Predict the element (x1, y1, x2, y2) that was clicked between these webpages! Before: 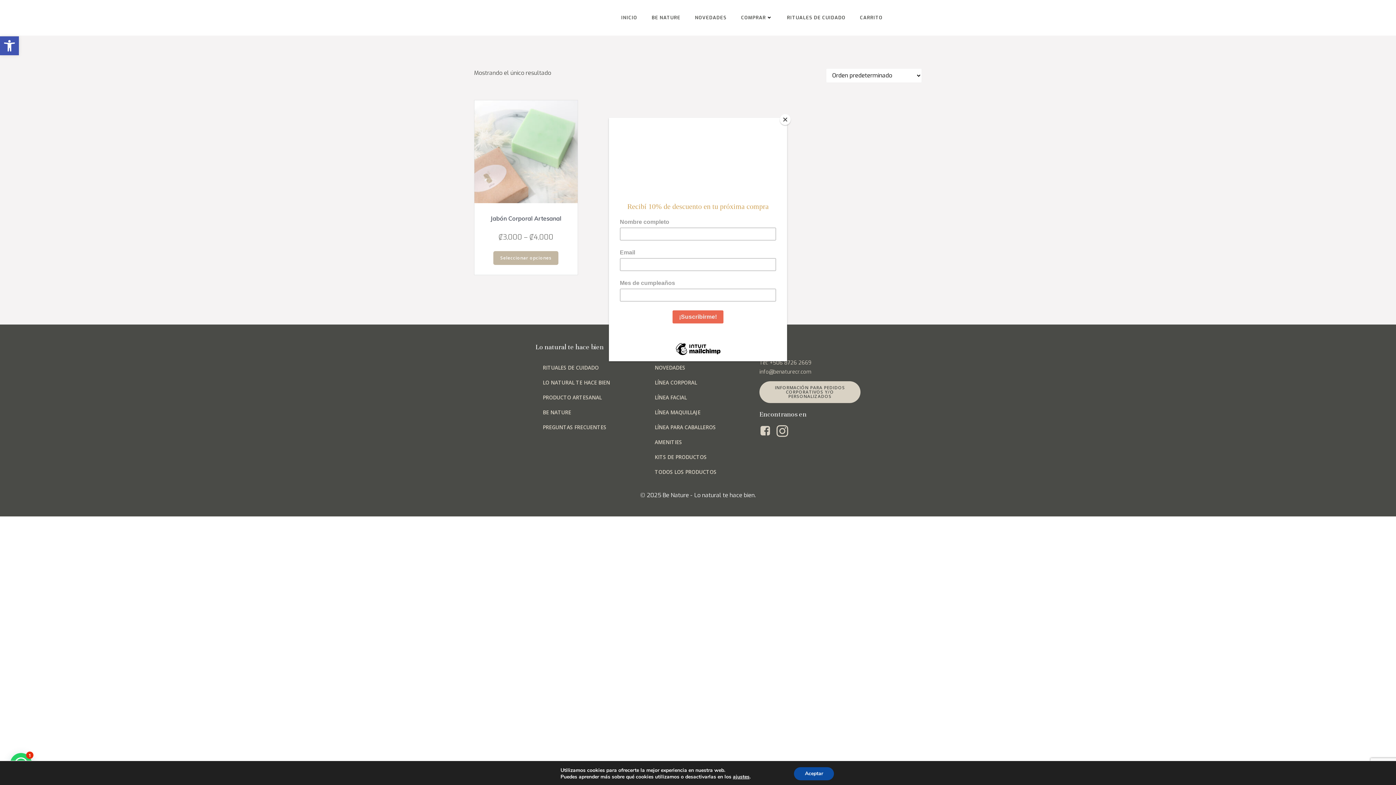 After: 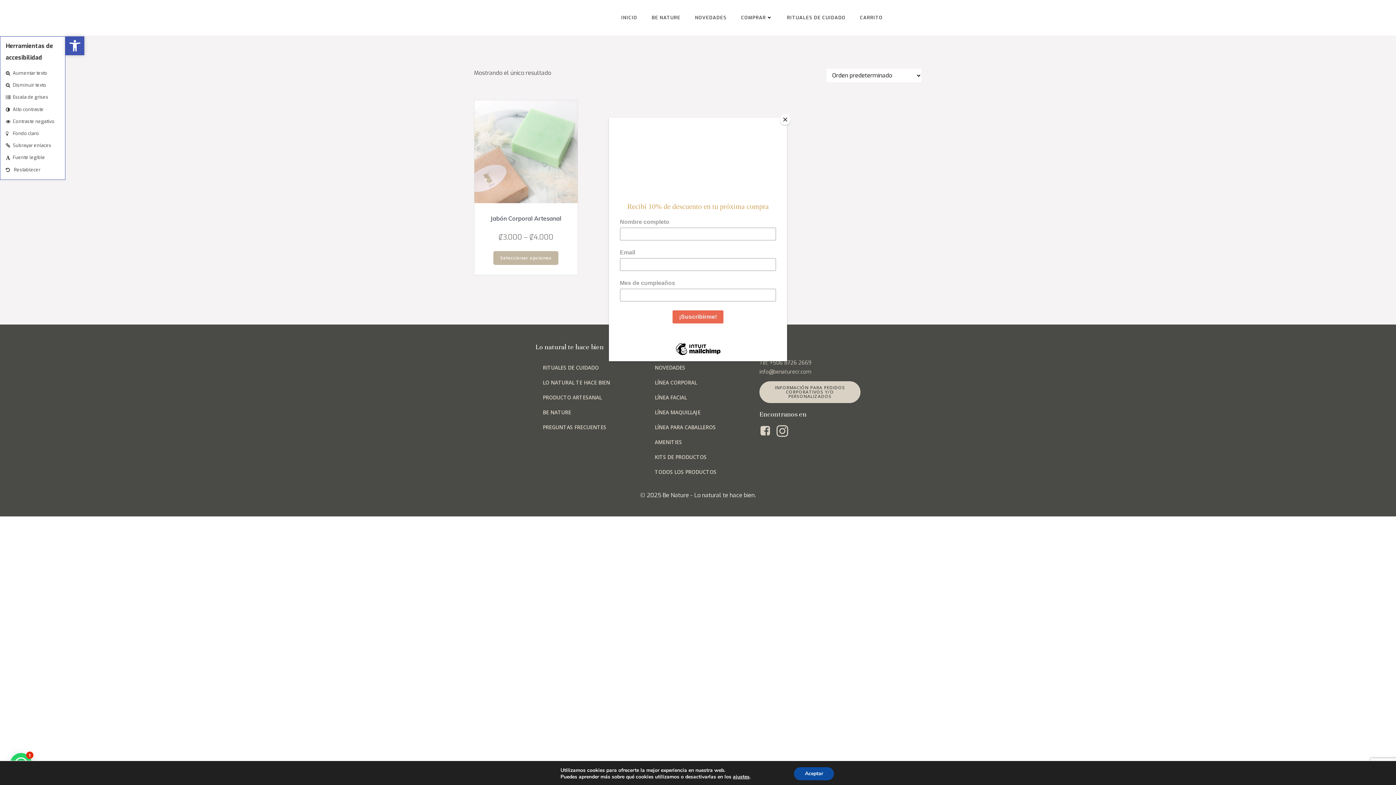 Action: label: Abrir barra de herramientas bbox: (0, 36, 18, 55)